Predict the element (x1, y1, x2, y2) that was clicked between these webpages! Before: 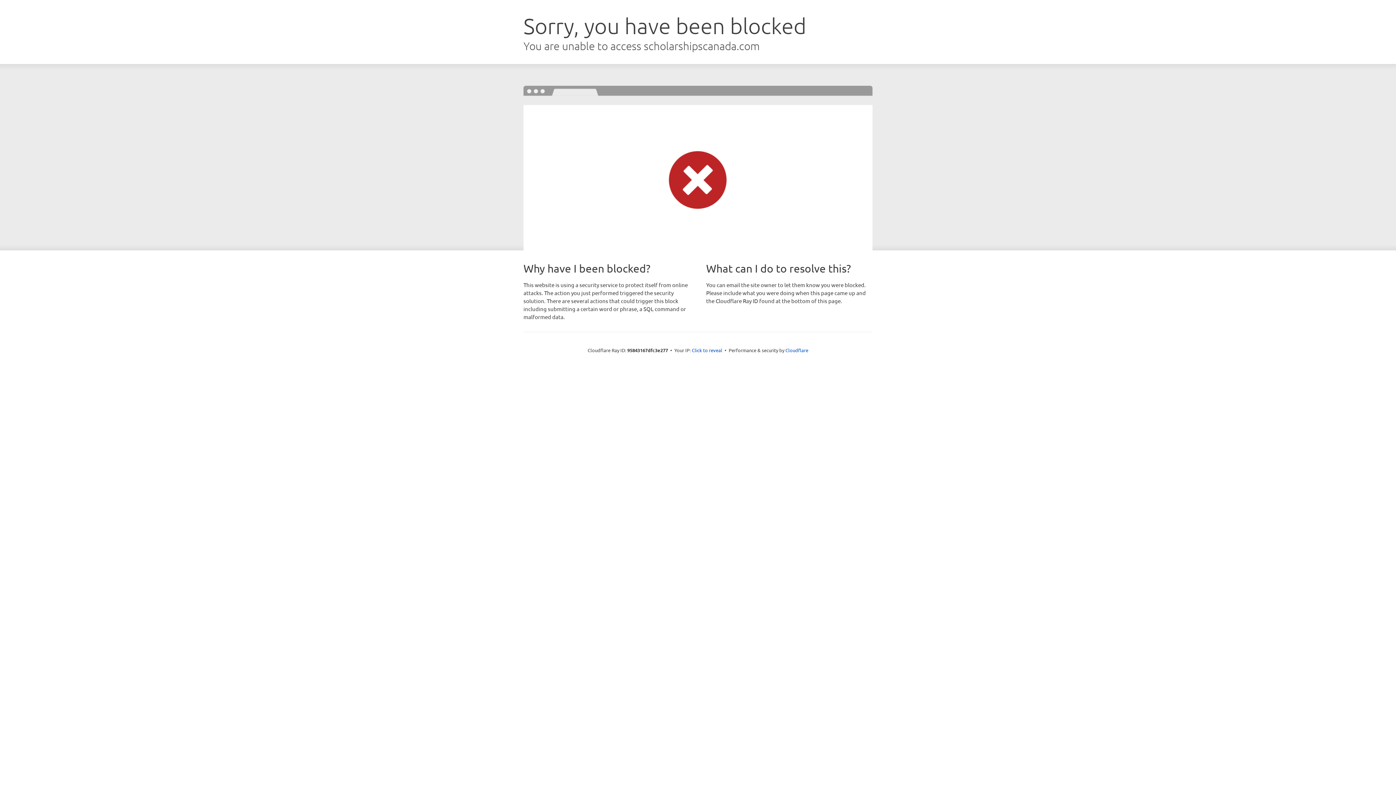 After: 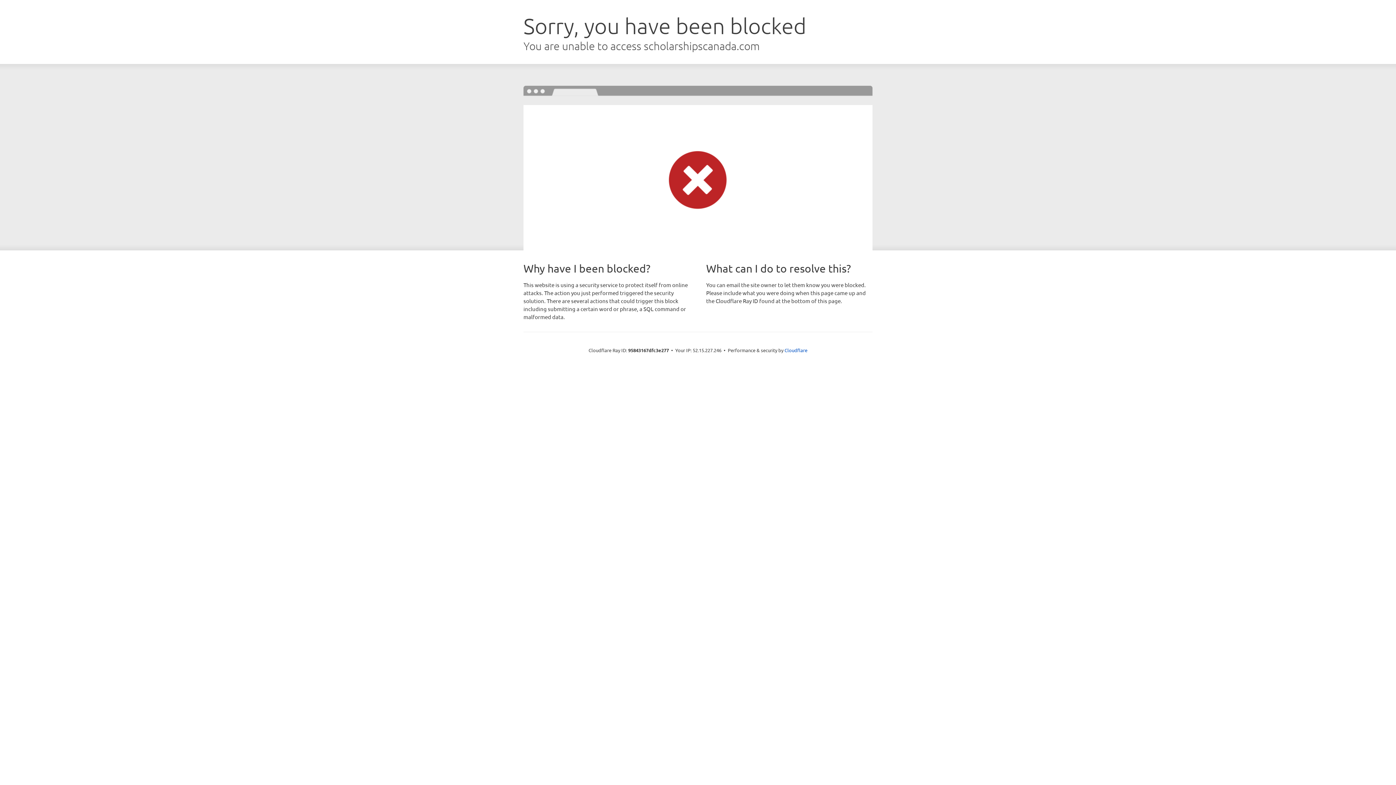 Action: label: Click to reveal bbox: (692, 346, 722, 353)